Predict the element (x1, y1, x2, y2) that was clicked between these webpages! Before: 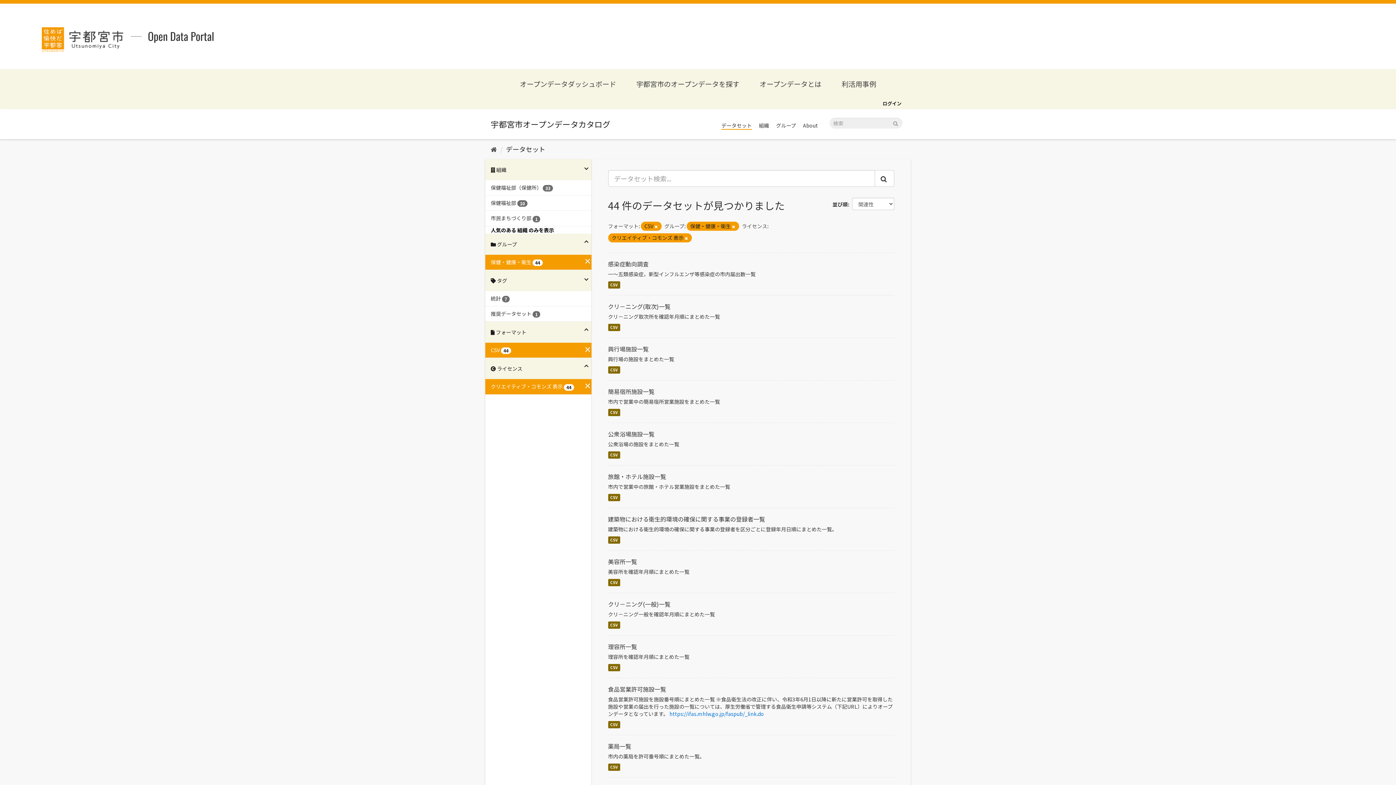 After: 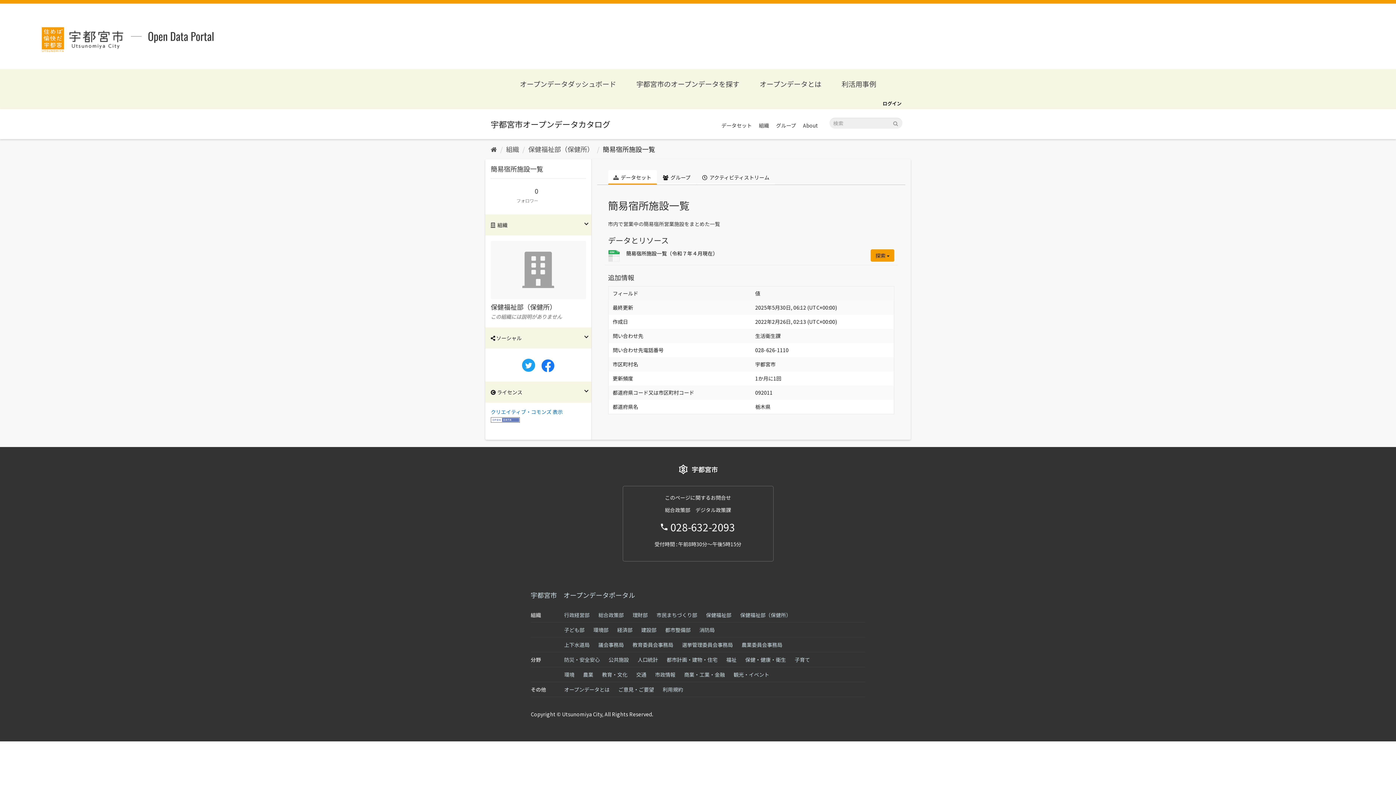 Action: label: CSV bbox: (608, 409, 620, 416)